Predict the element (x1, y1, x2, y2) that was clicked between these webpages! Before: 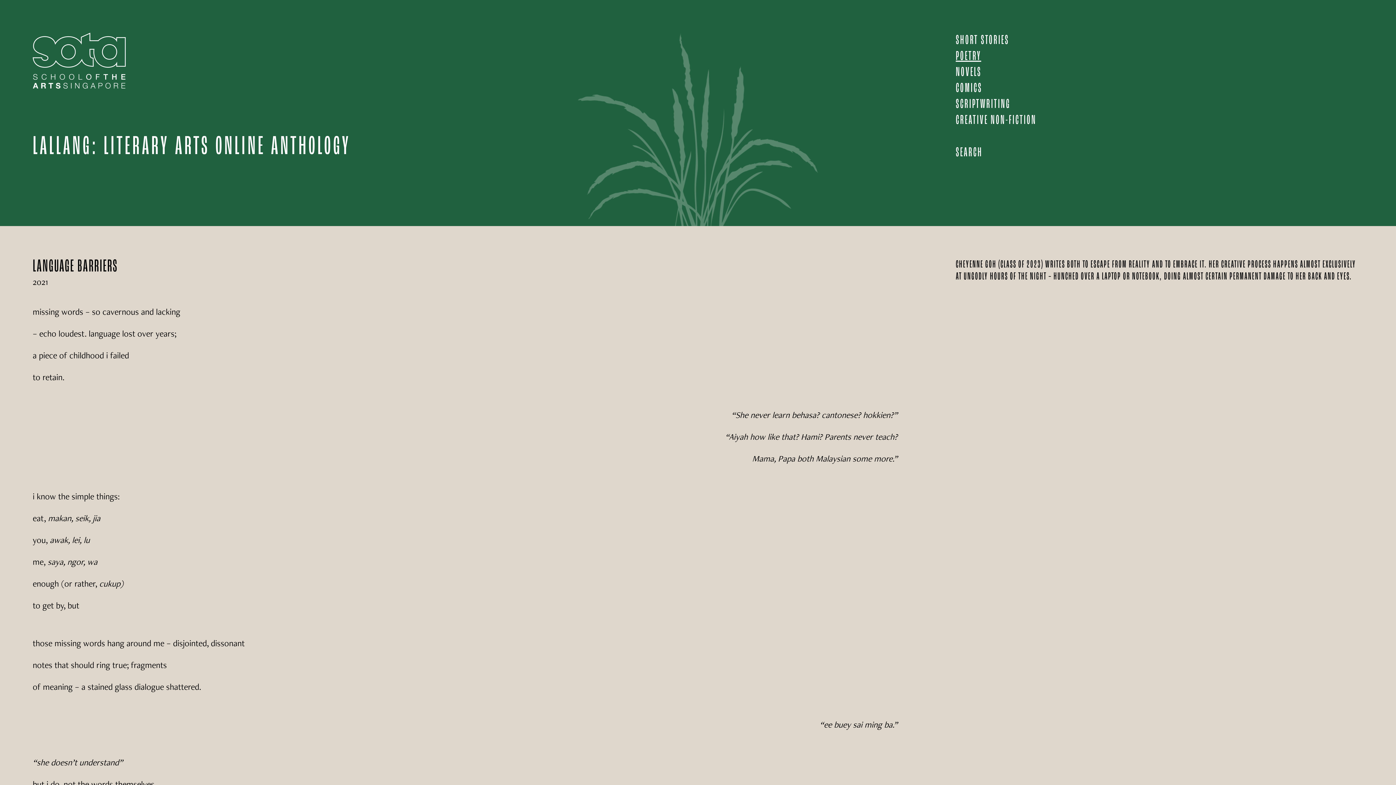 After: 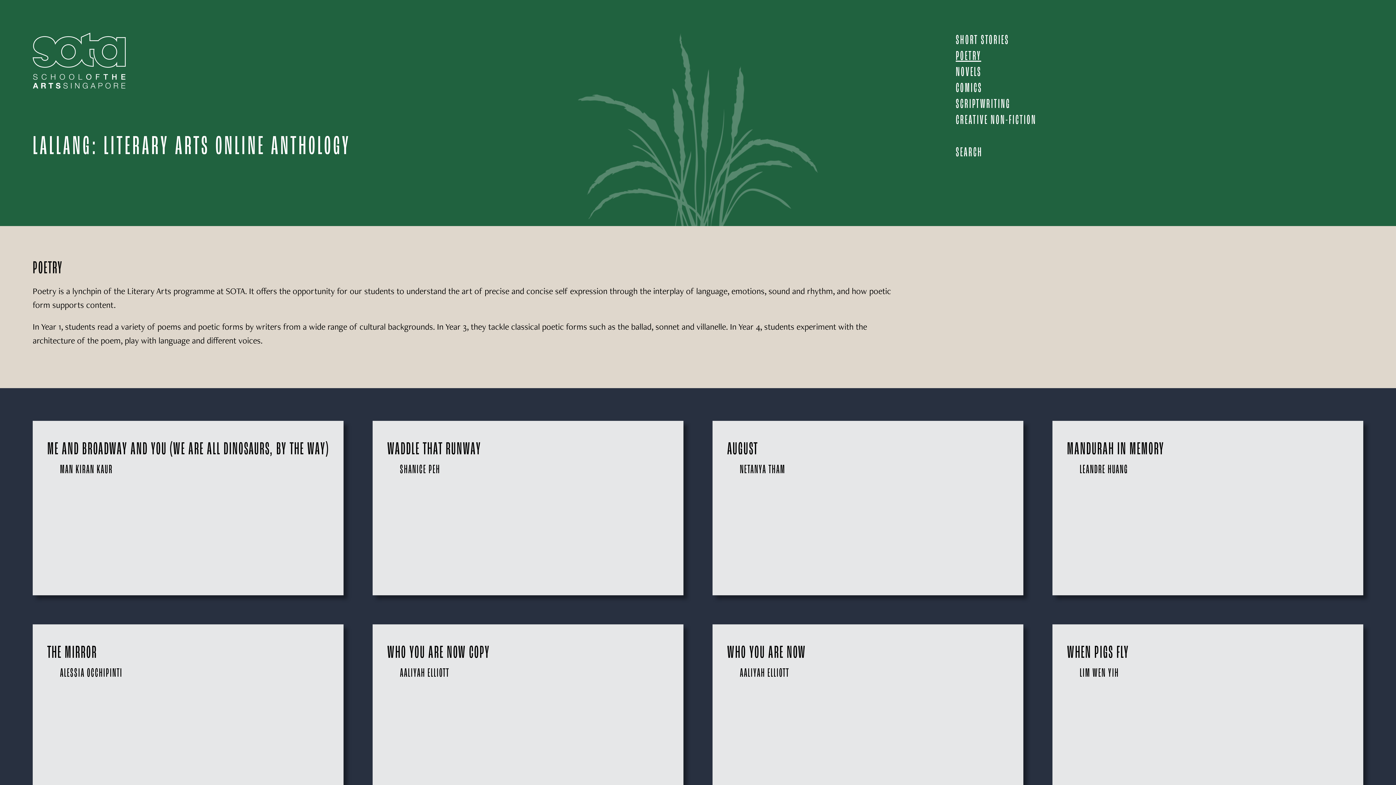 Action: label: POETRY bbox: (956, 49, 981, 63)